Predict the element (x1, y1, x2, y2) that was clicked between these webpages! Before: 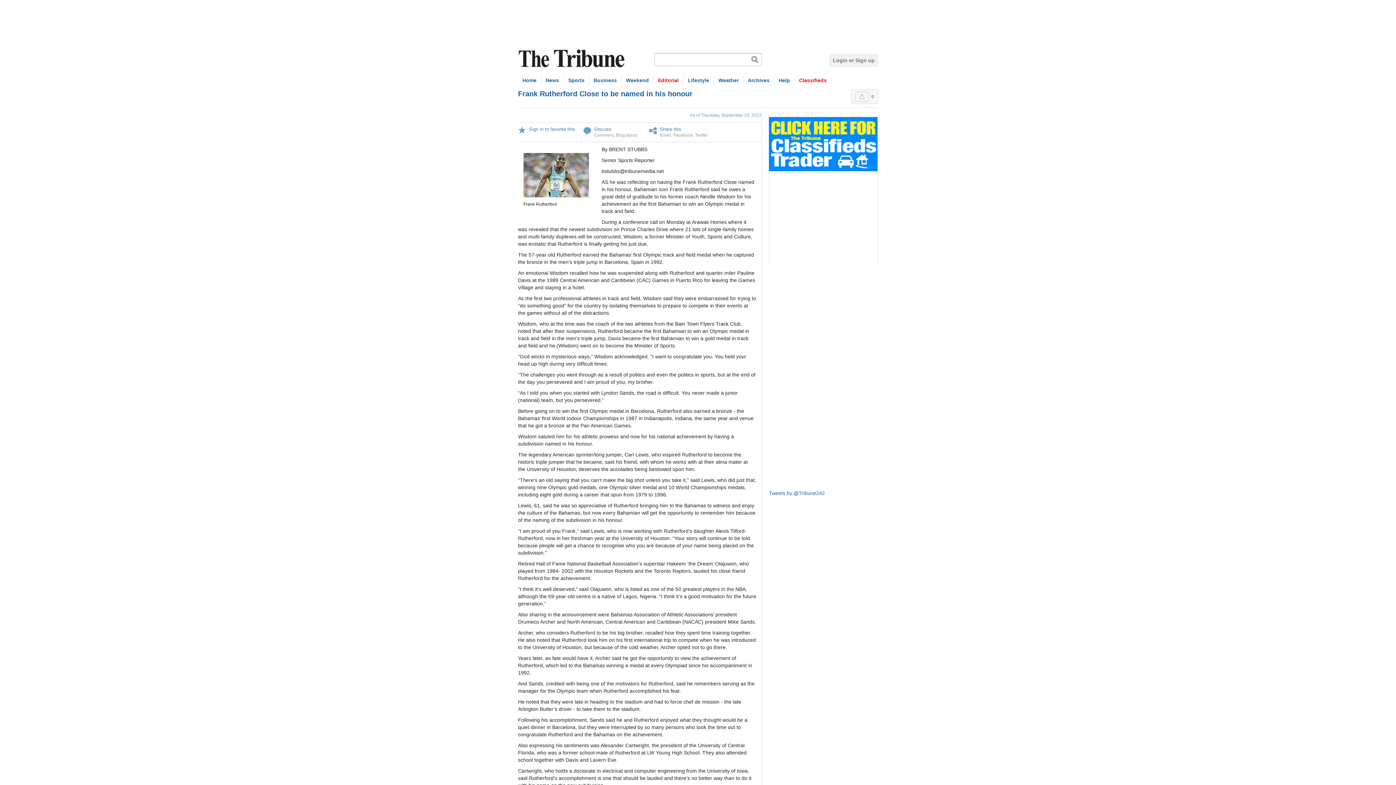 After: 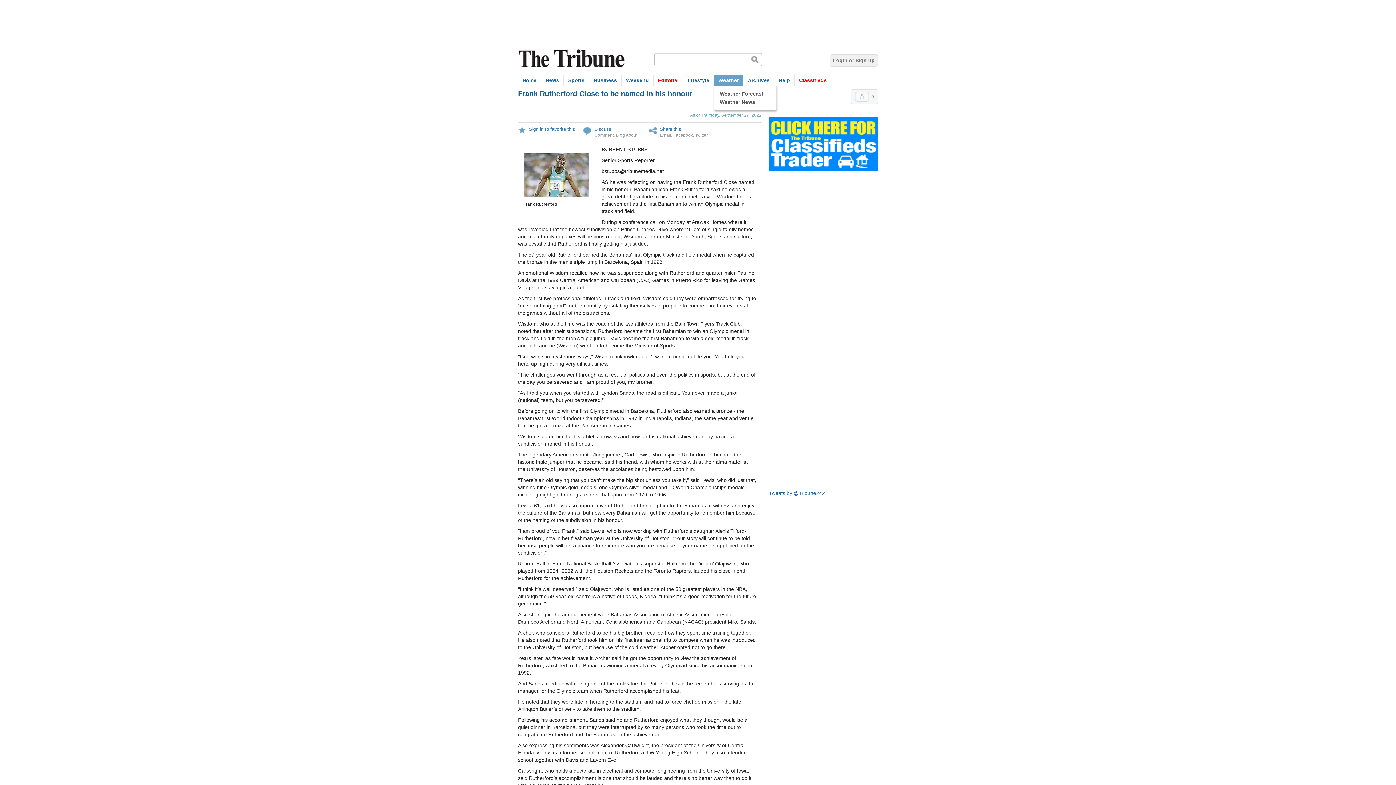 Action: label: Weather bbox: (714, 75, 743, 85)